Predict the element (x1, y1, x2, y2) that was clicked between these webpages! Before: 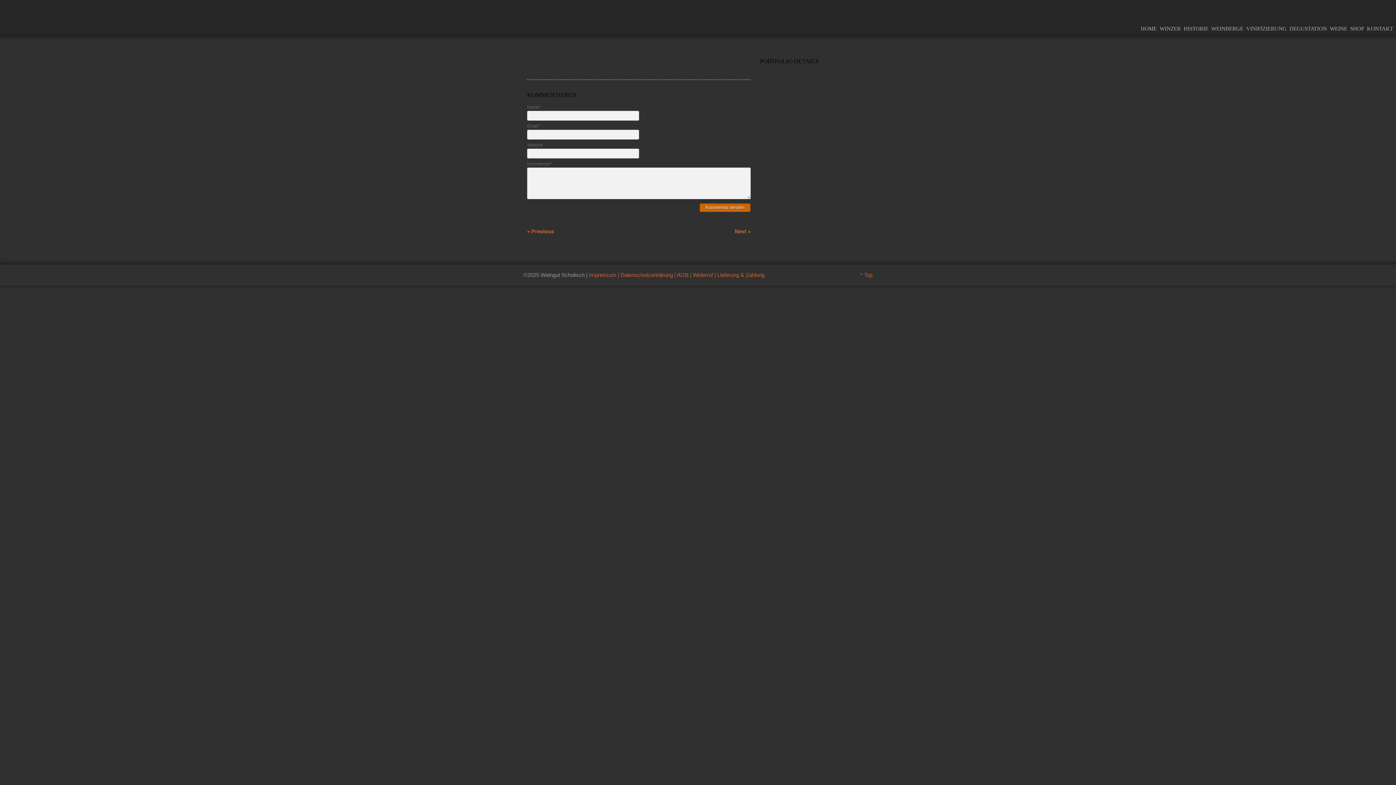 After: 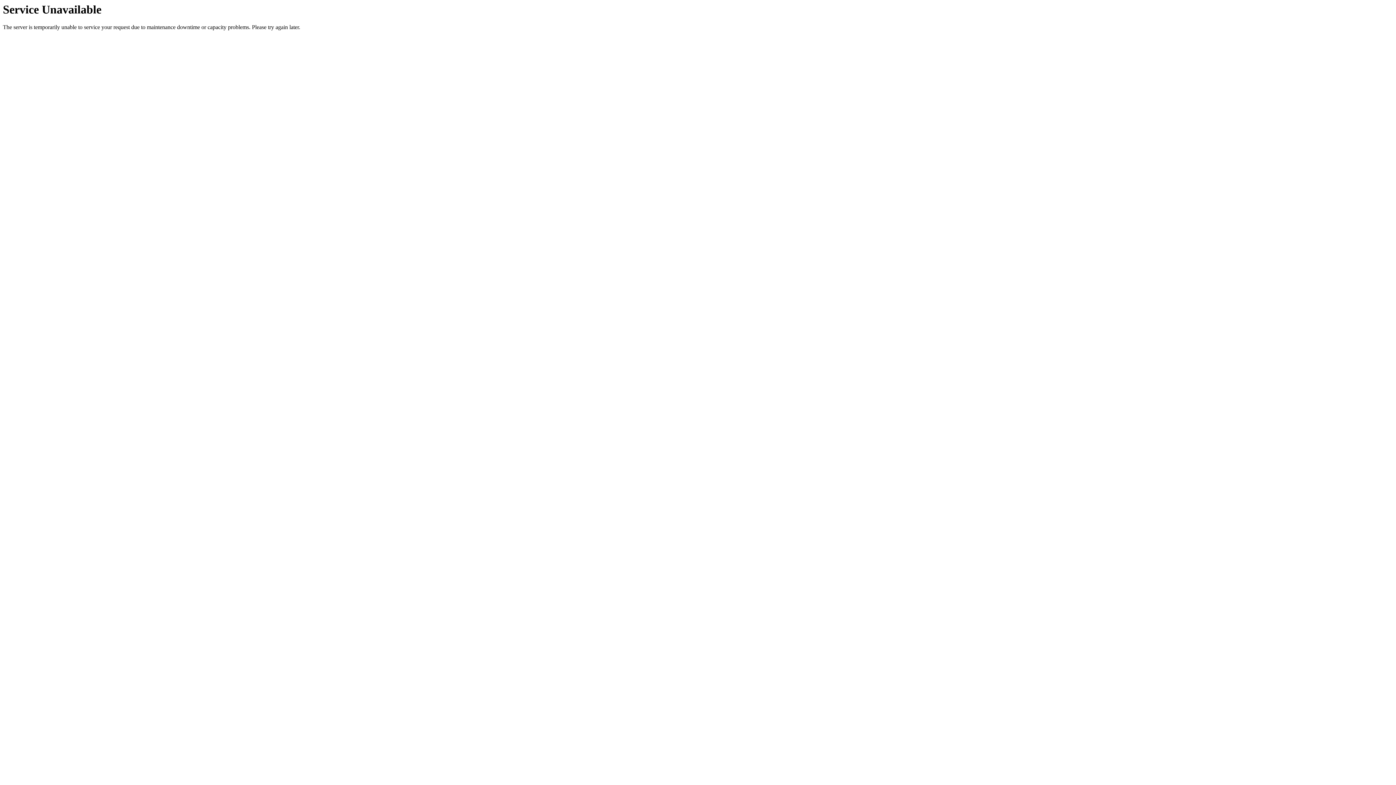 Action: bbox: (1211, 25, 1246, 32) label: WEINBERGE